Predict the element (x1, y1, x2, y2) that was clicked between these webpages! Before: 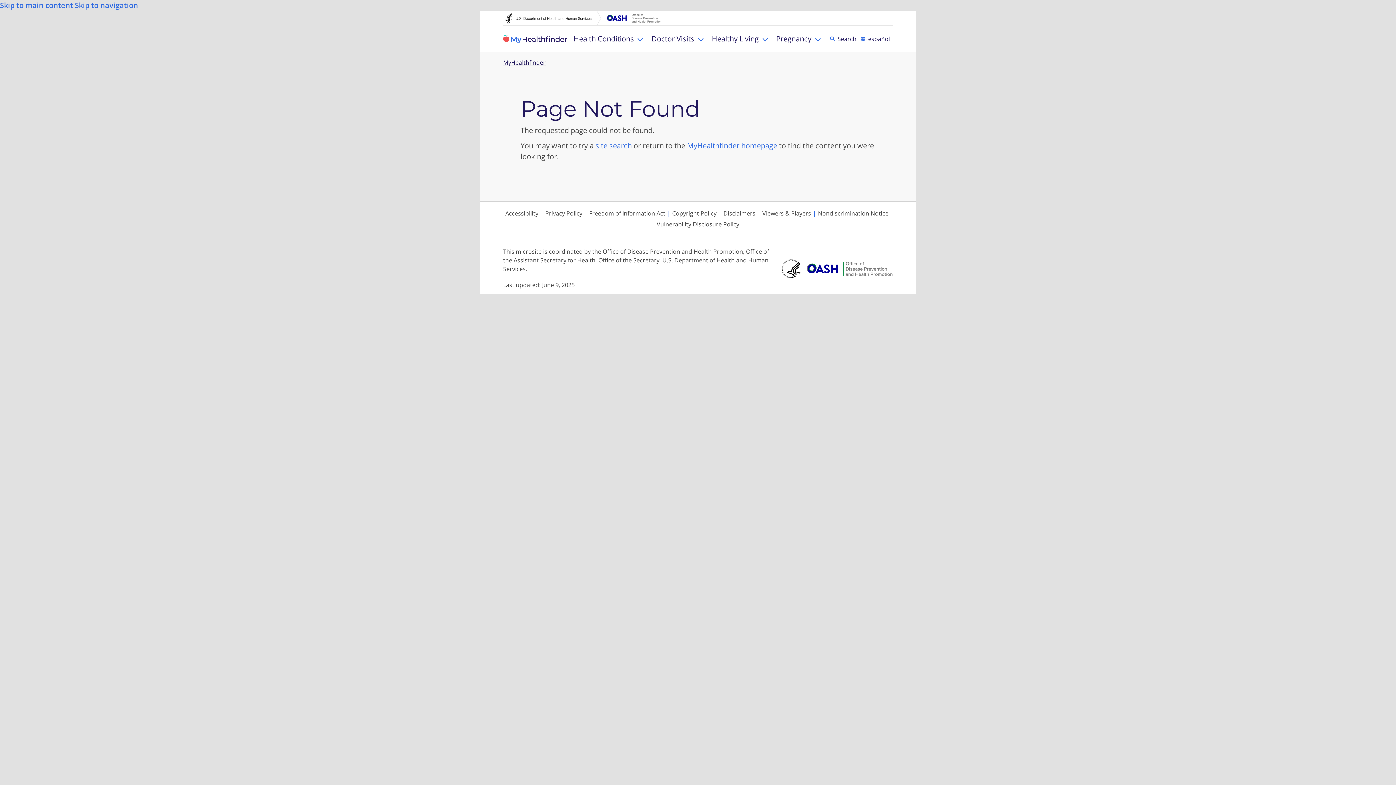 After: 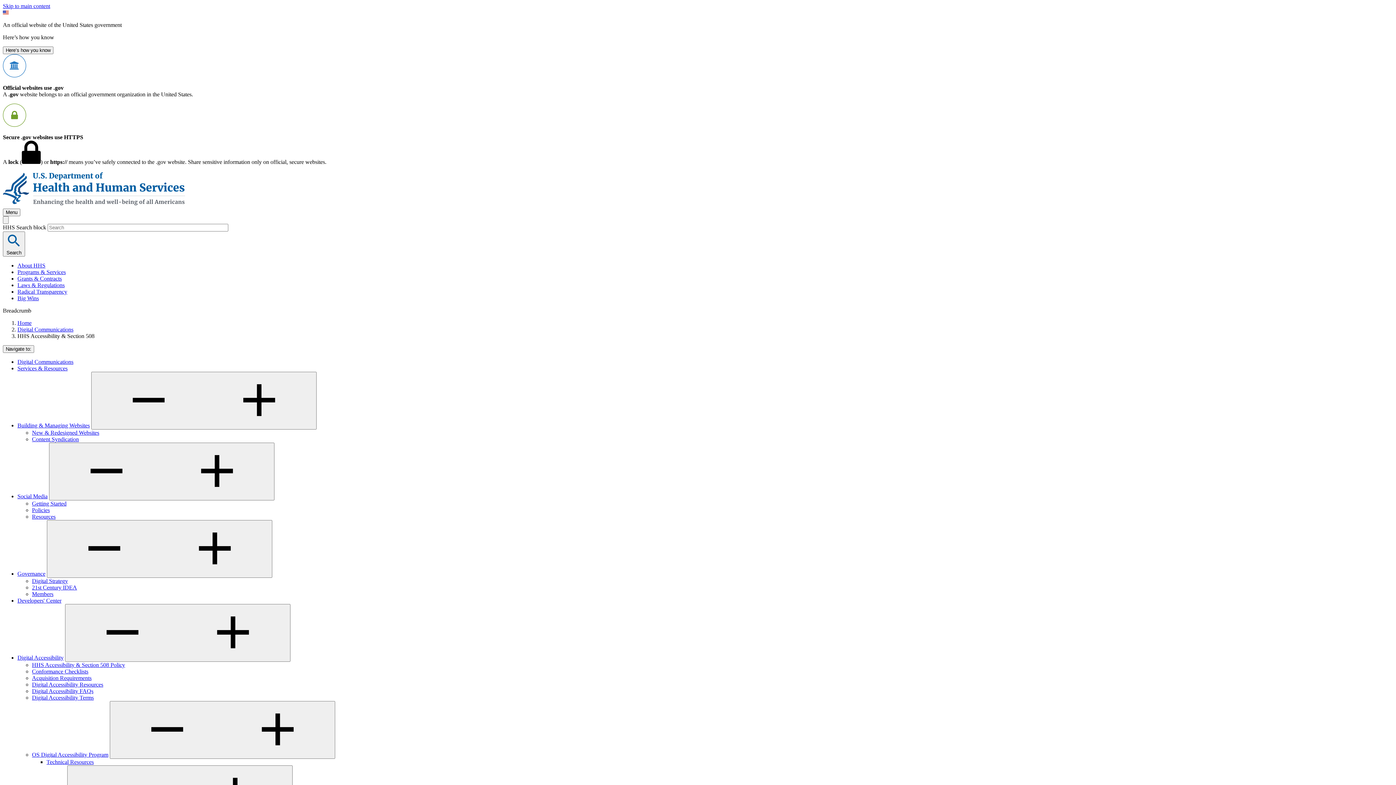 Action: bbox: (504, 208, 540, 218) label: Accessibility